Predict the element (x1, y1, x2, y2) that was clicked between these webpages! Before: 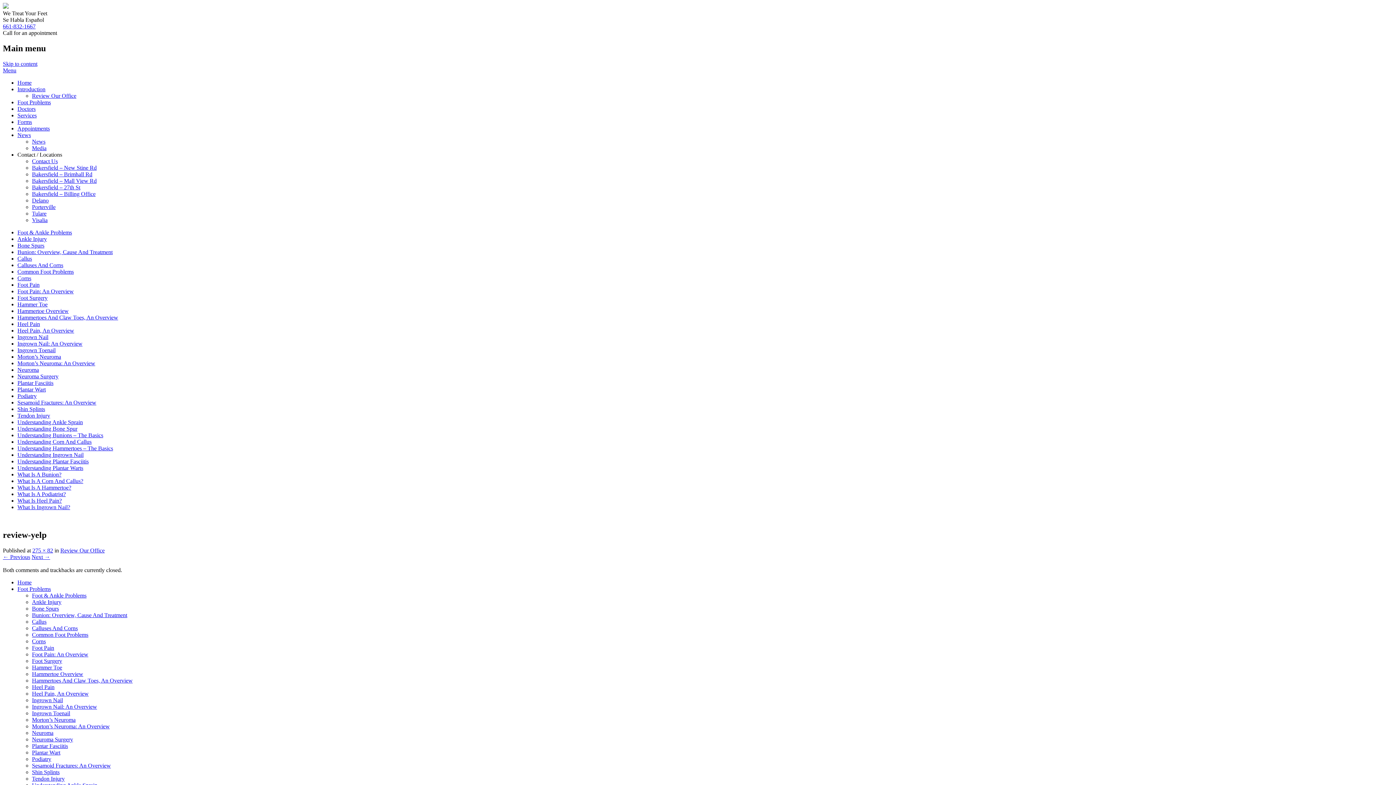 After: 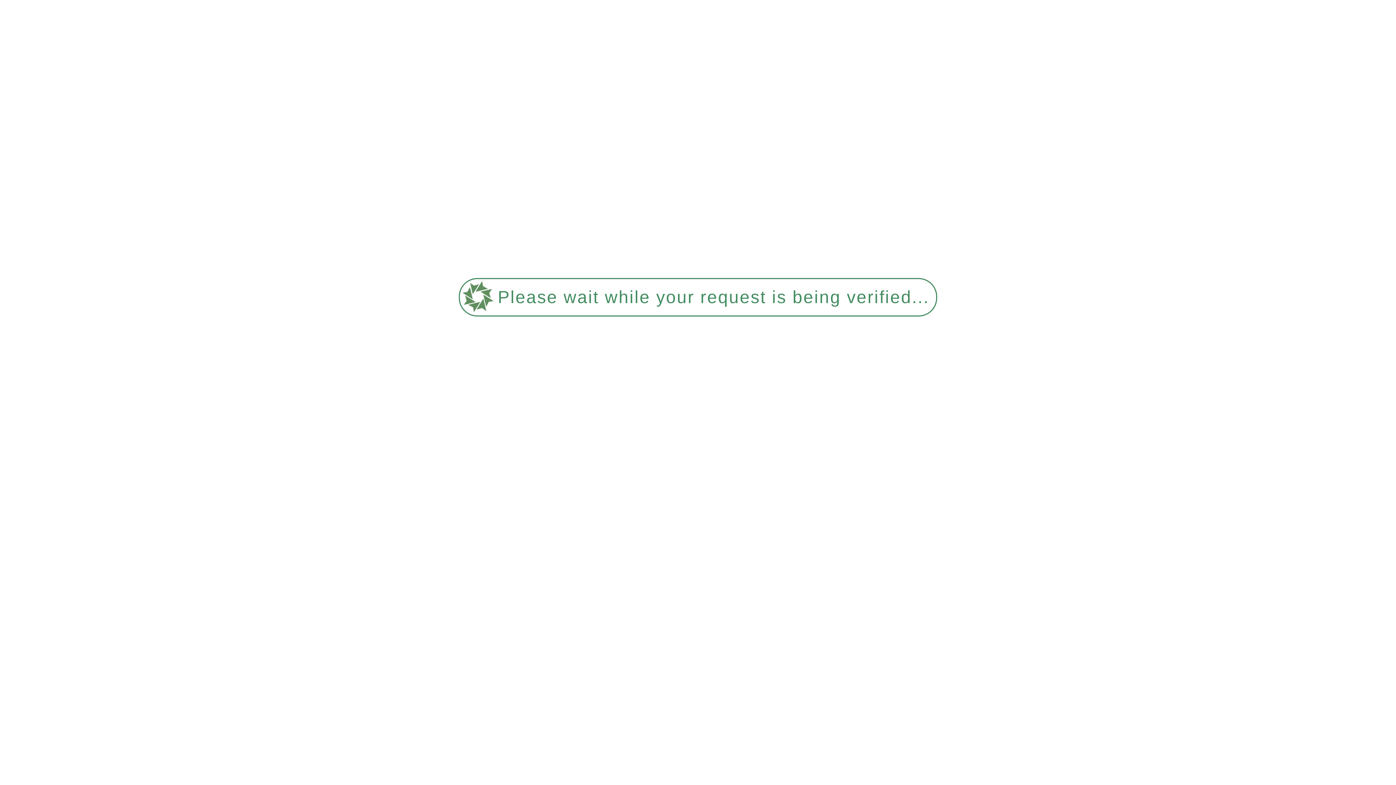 Action: label: Plantar Wart bbox: (32, 749, 60, 755)